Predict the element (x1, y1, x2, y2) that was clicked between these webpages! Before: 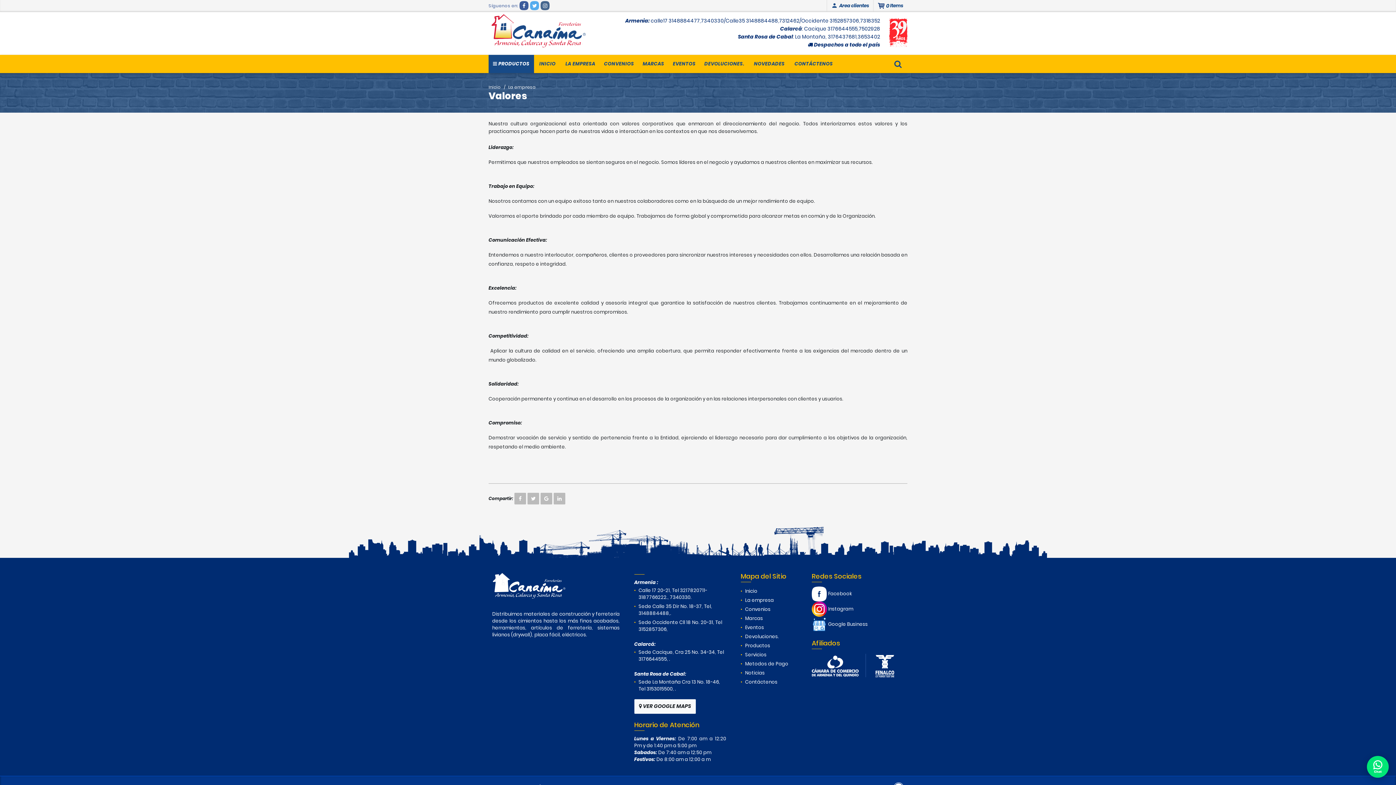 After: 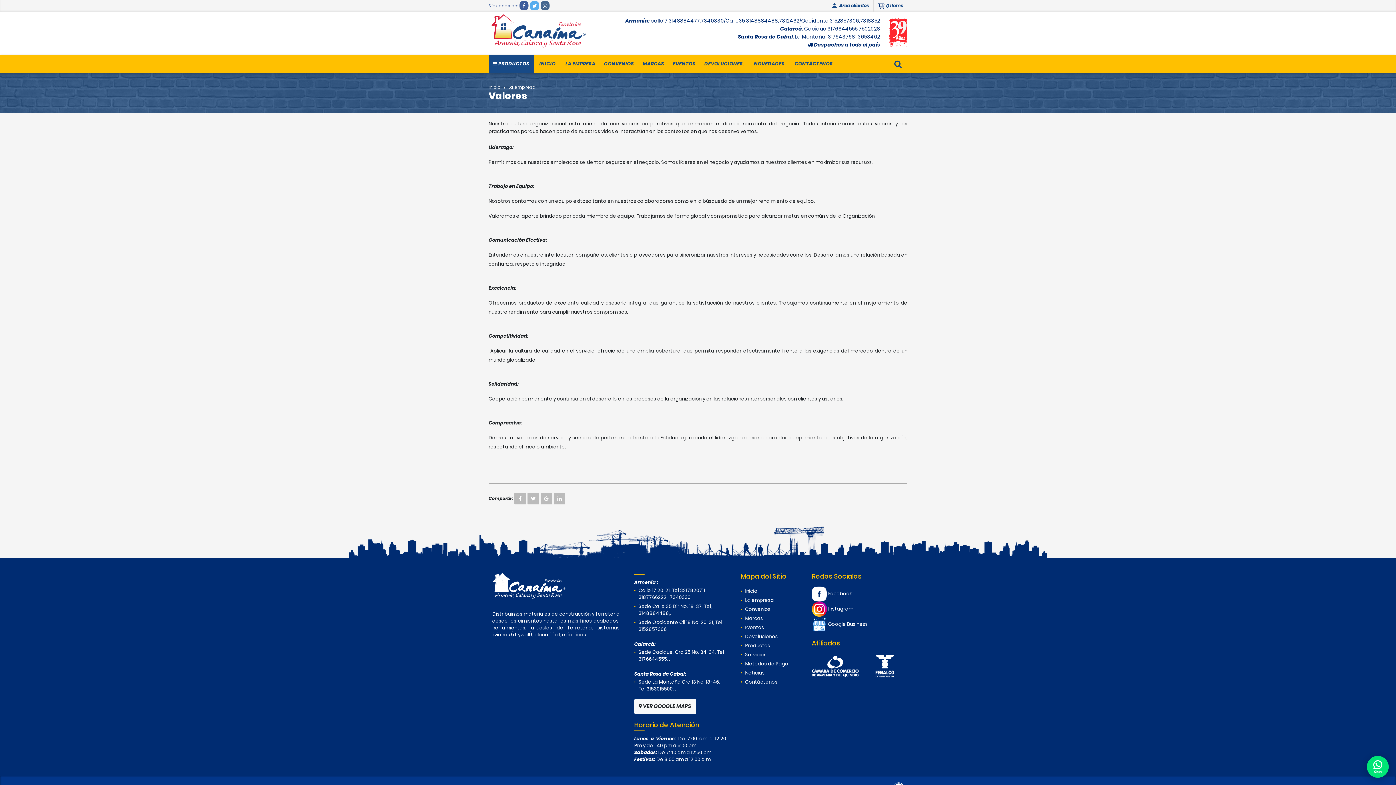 Action: bbox: (530, 1, 539, 10) label: twitter